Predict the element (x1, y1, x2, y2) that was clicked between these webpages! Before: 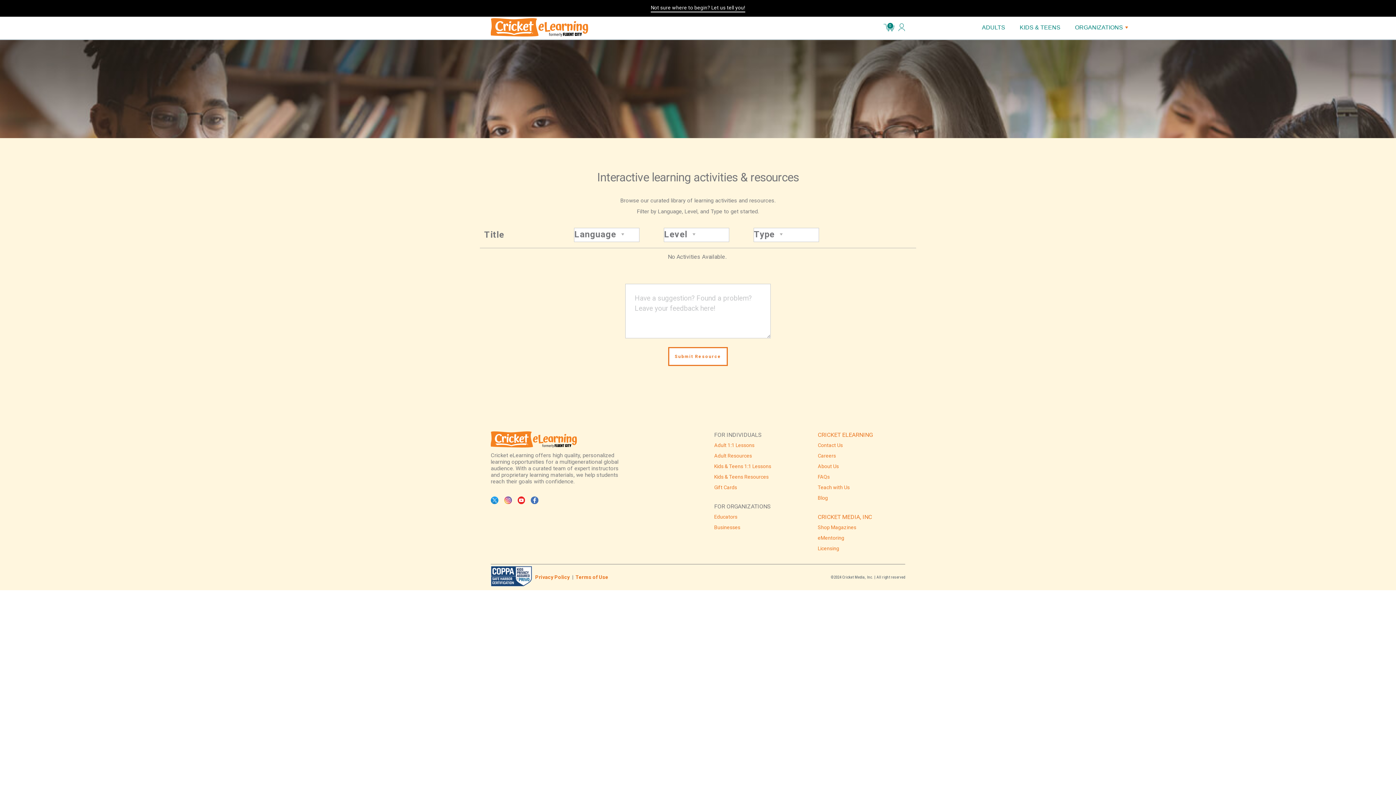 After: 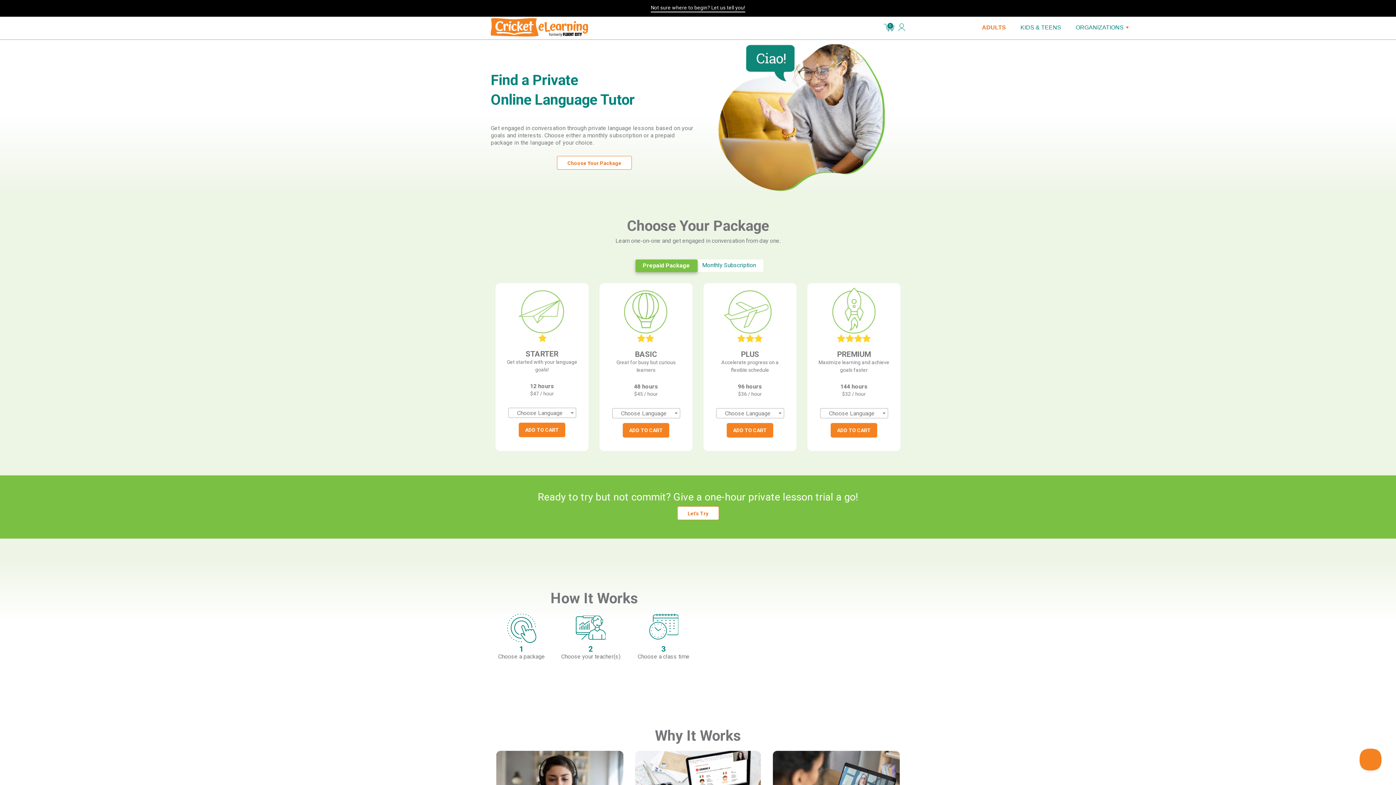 Action: label: Adult 1:1 Lessons bbox: (714, 442, 754, 449)